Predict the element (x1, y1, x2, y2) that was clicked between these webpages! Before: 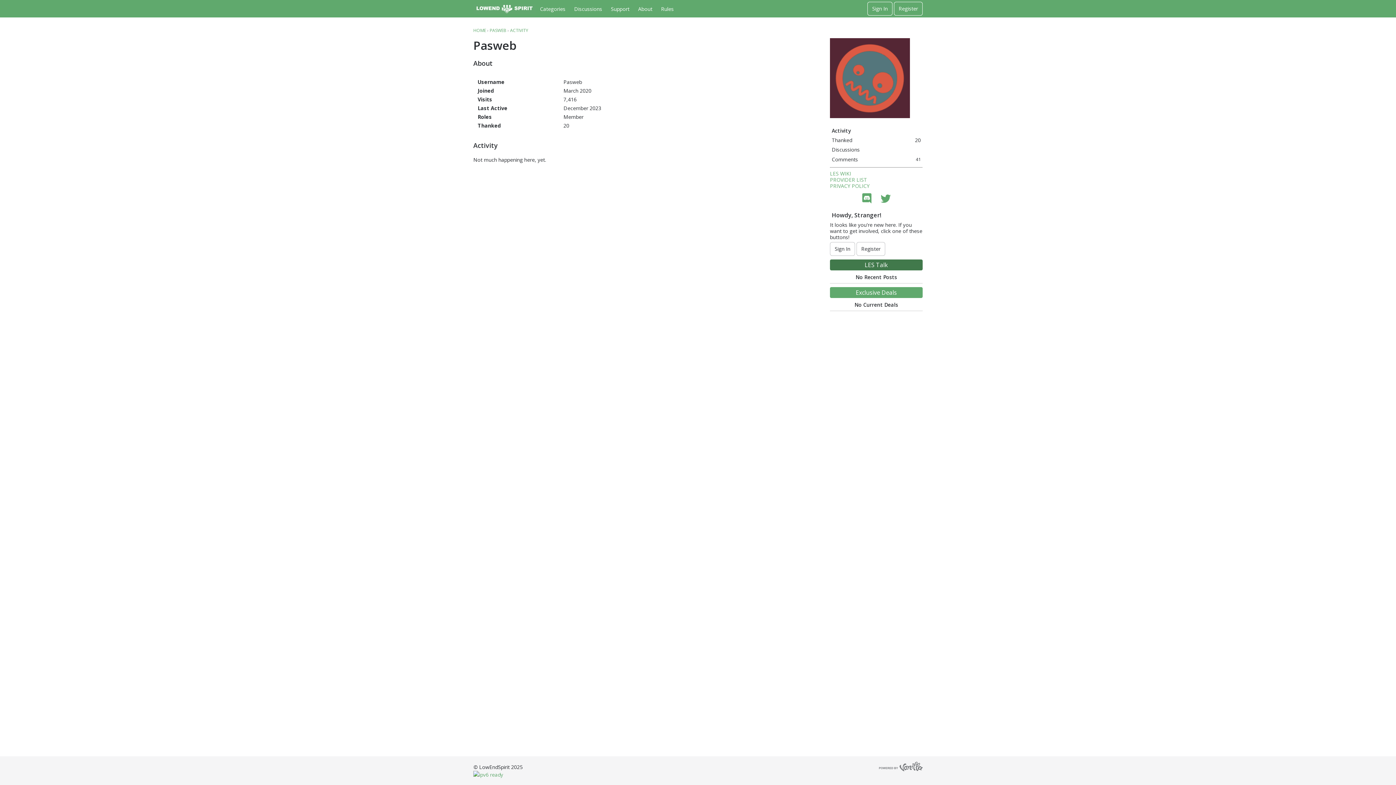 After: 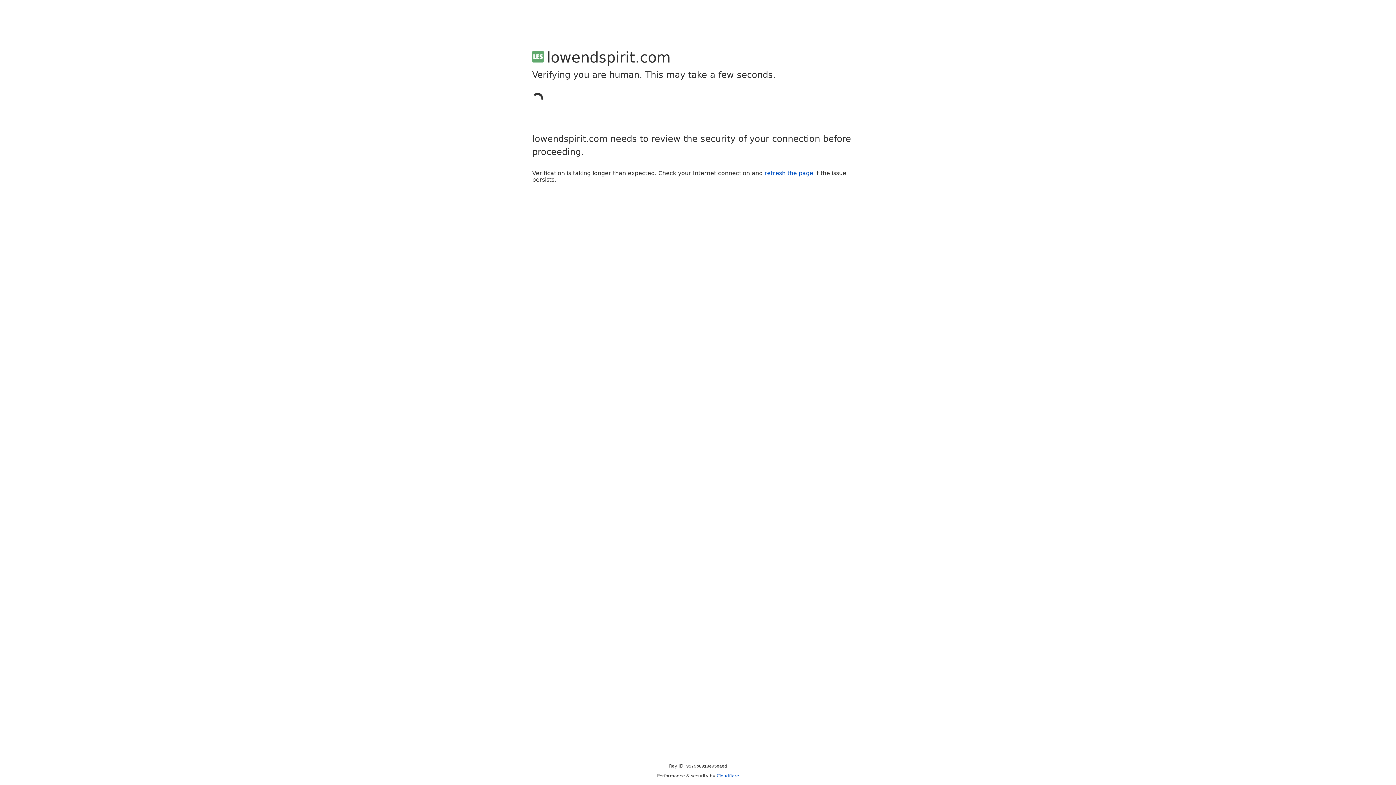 Action: label: Register bbox: (856, 242, 885, 256)